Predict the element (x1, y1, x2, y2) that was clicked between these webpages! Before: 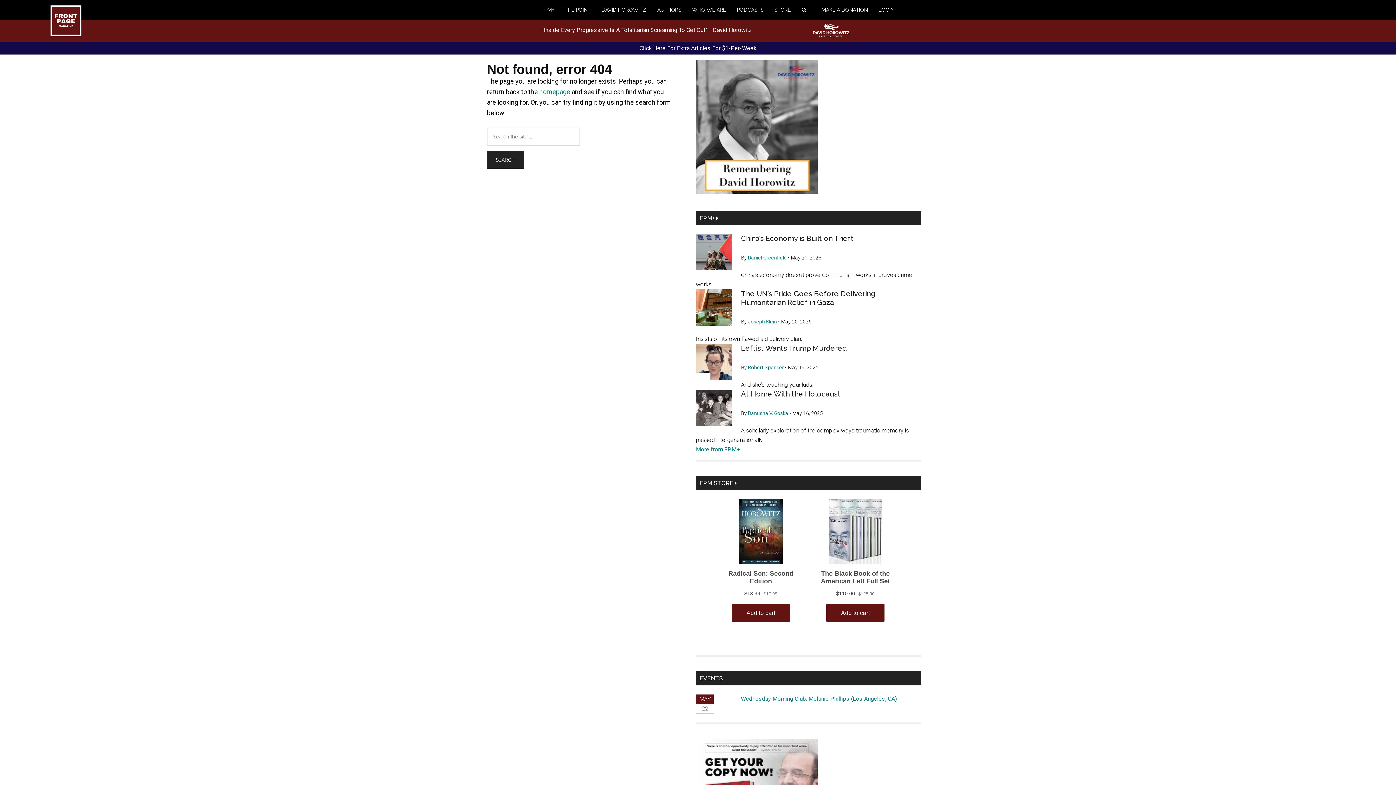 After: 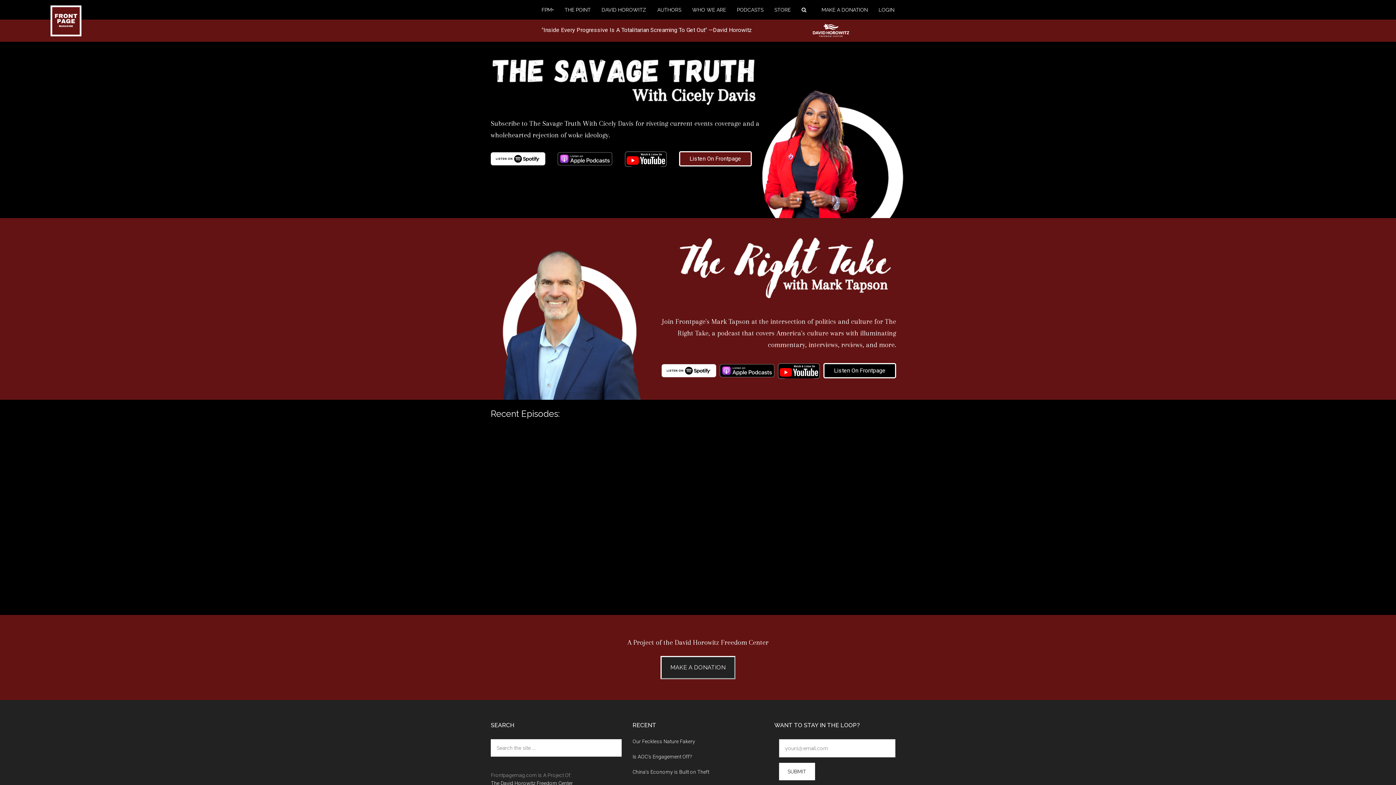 Action: bbox: (737, 0, 774, 19) label: PODCASTS